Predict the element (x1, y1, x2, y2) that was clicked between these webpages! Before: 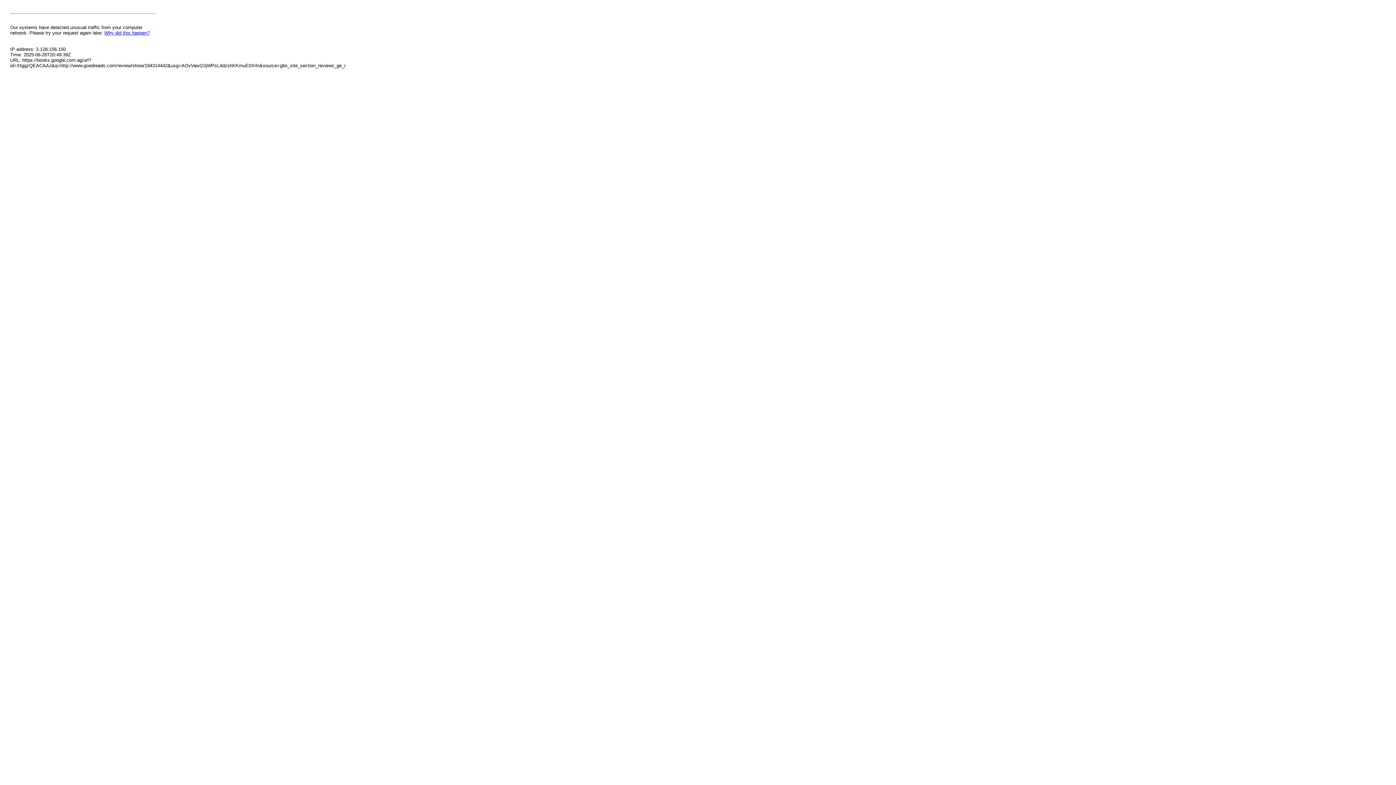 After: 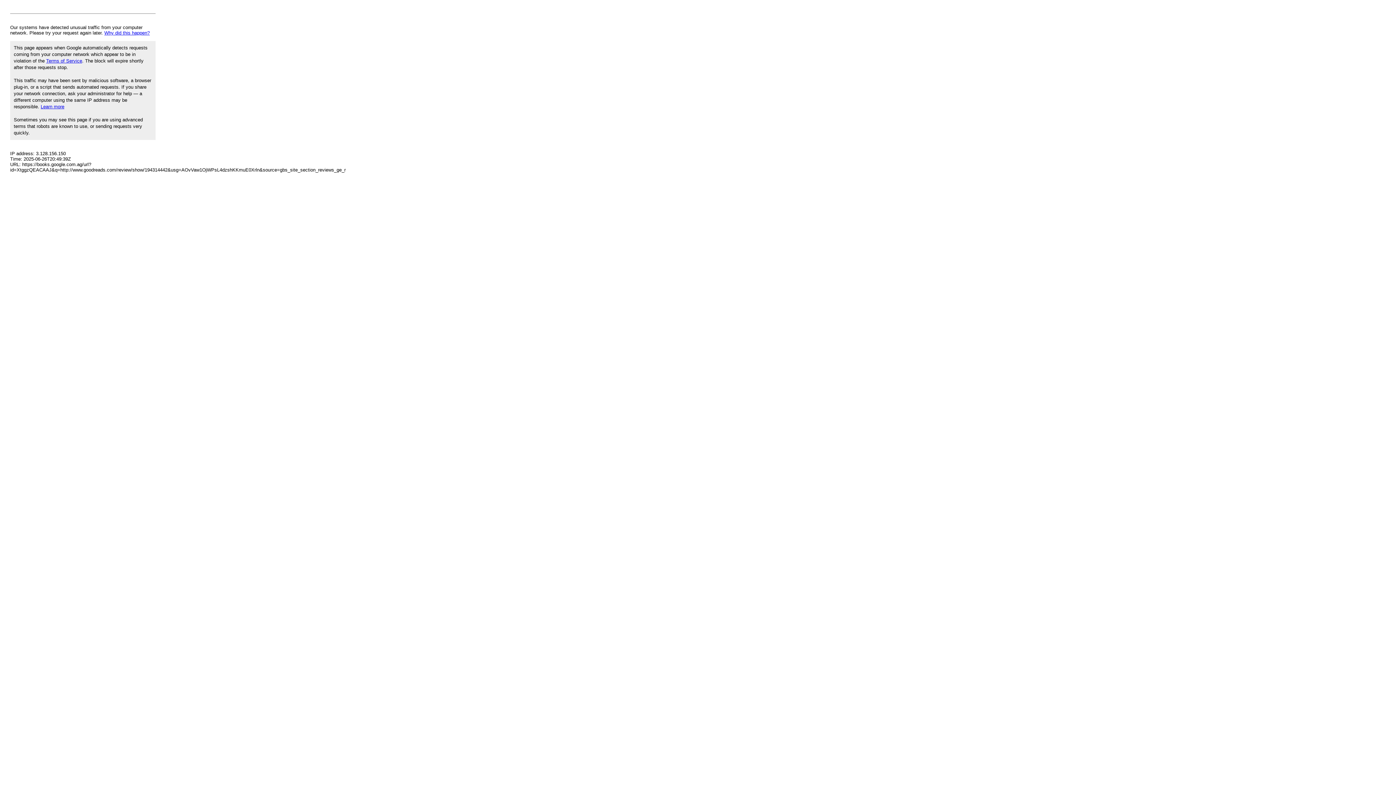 Action: bbox: (104, 30, 149, 35) label: Why did this happen?